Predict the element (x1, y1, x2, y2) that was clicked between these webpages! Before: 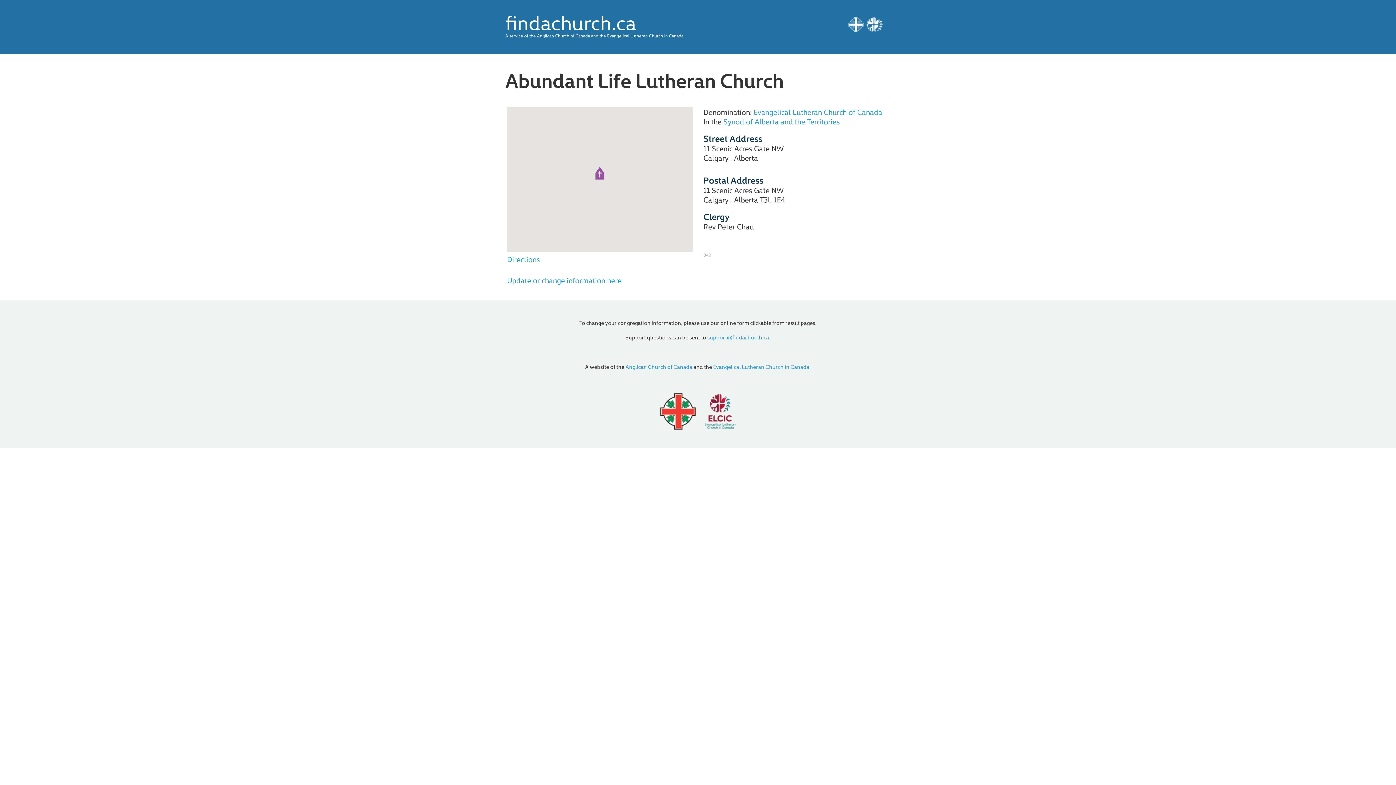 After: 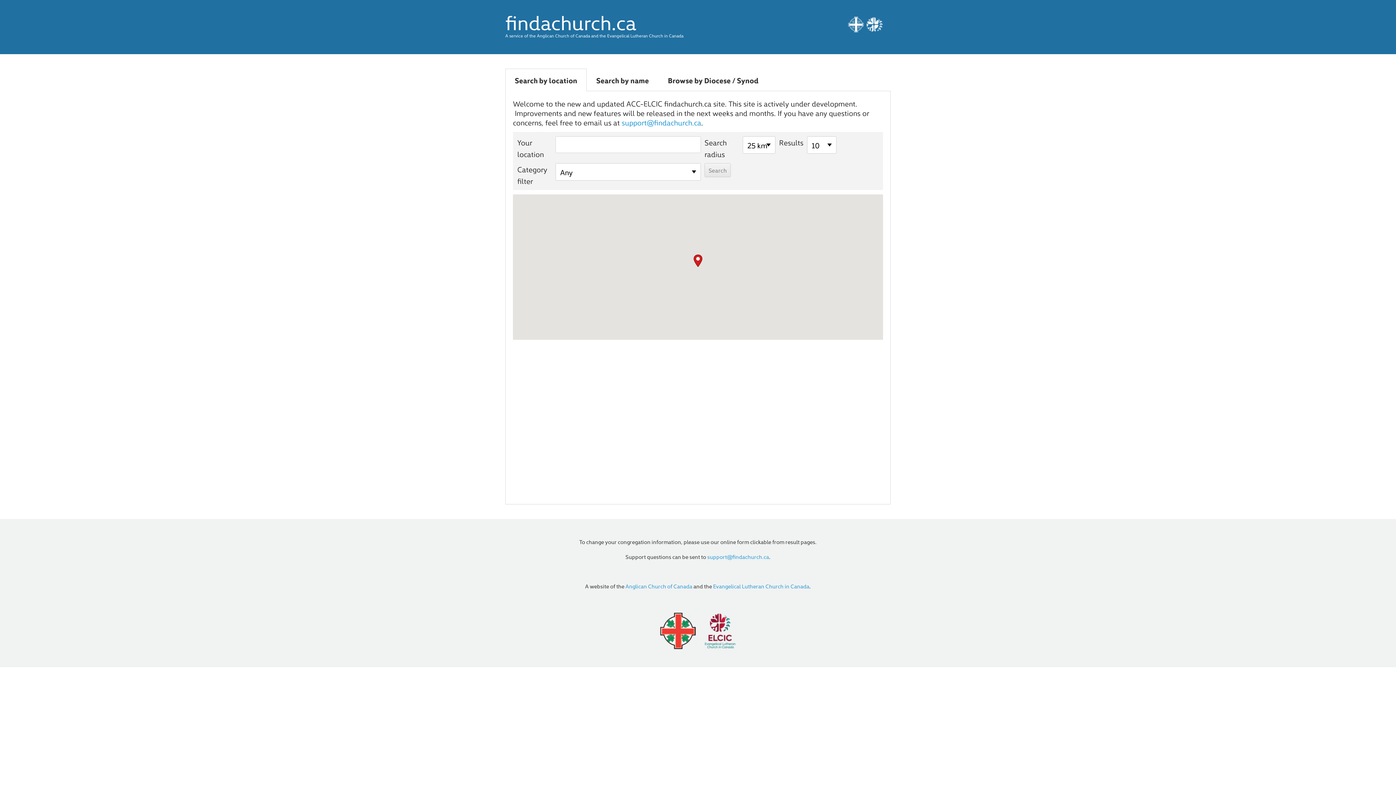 Action: label: findachurch.ca bbox: (505, 7, 636, 35)